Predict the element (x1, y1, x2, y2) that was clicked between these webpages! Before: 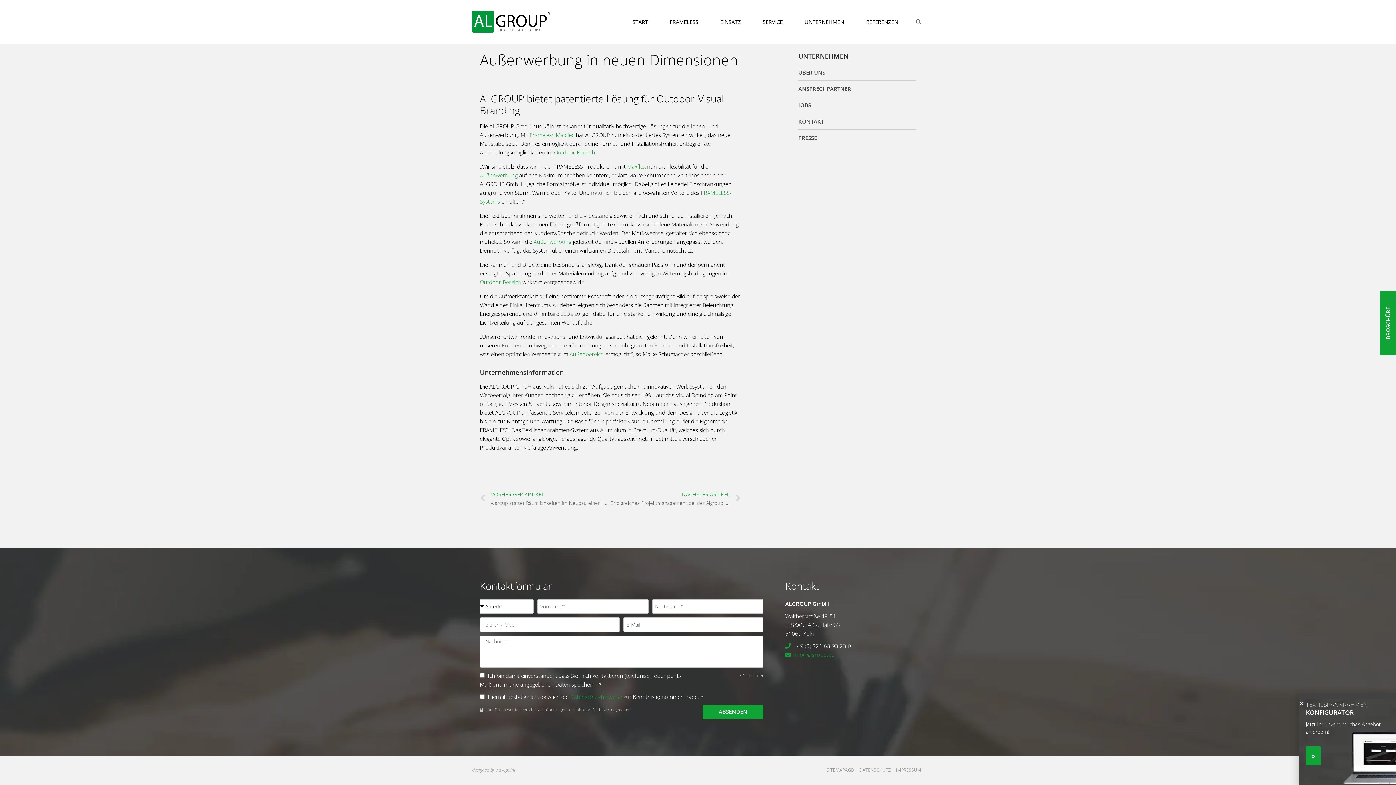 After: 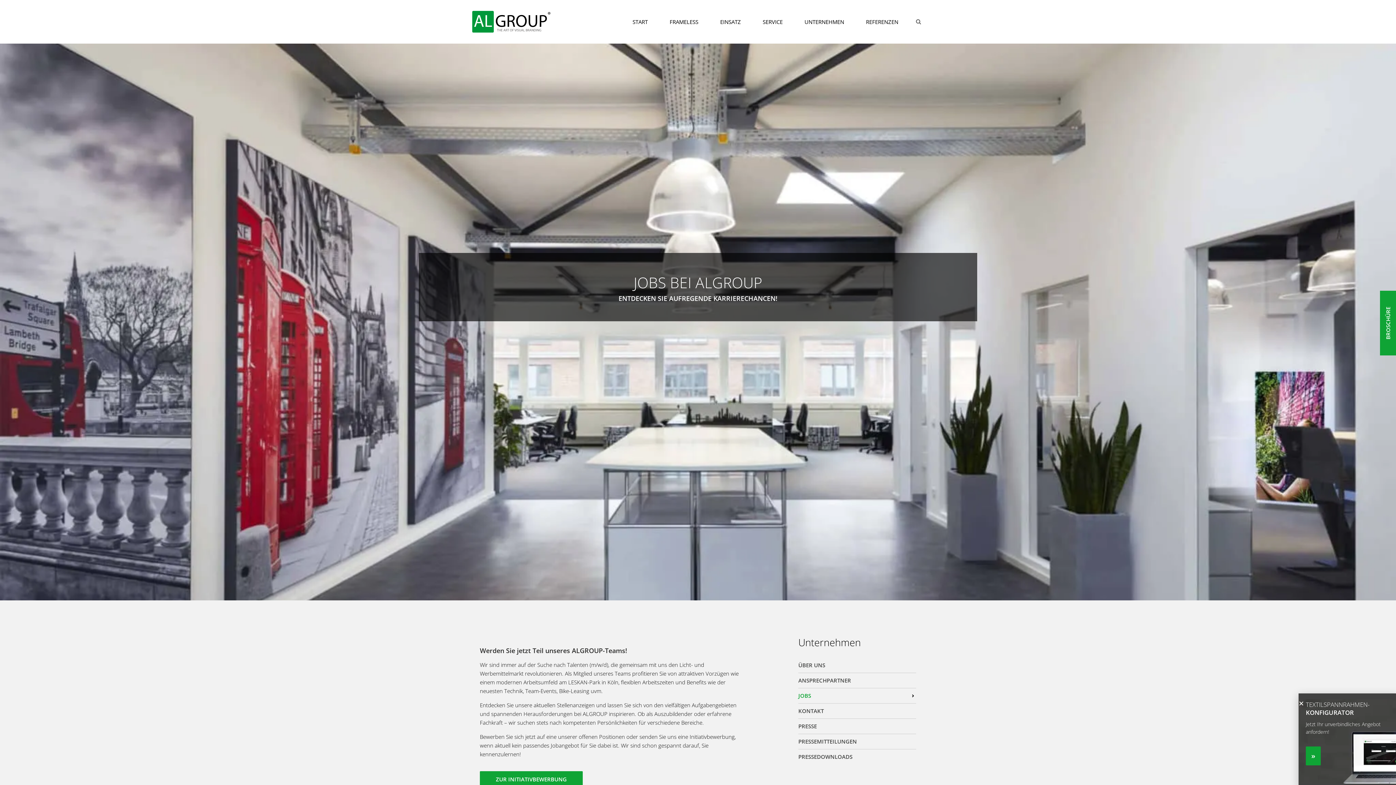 Action: bbox: (798, 133, 904, 140) label: JOBS